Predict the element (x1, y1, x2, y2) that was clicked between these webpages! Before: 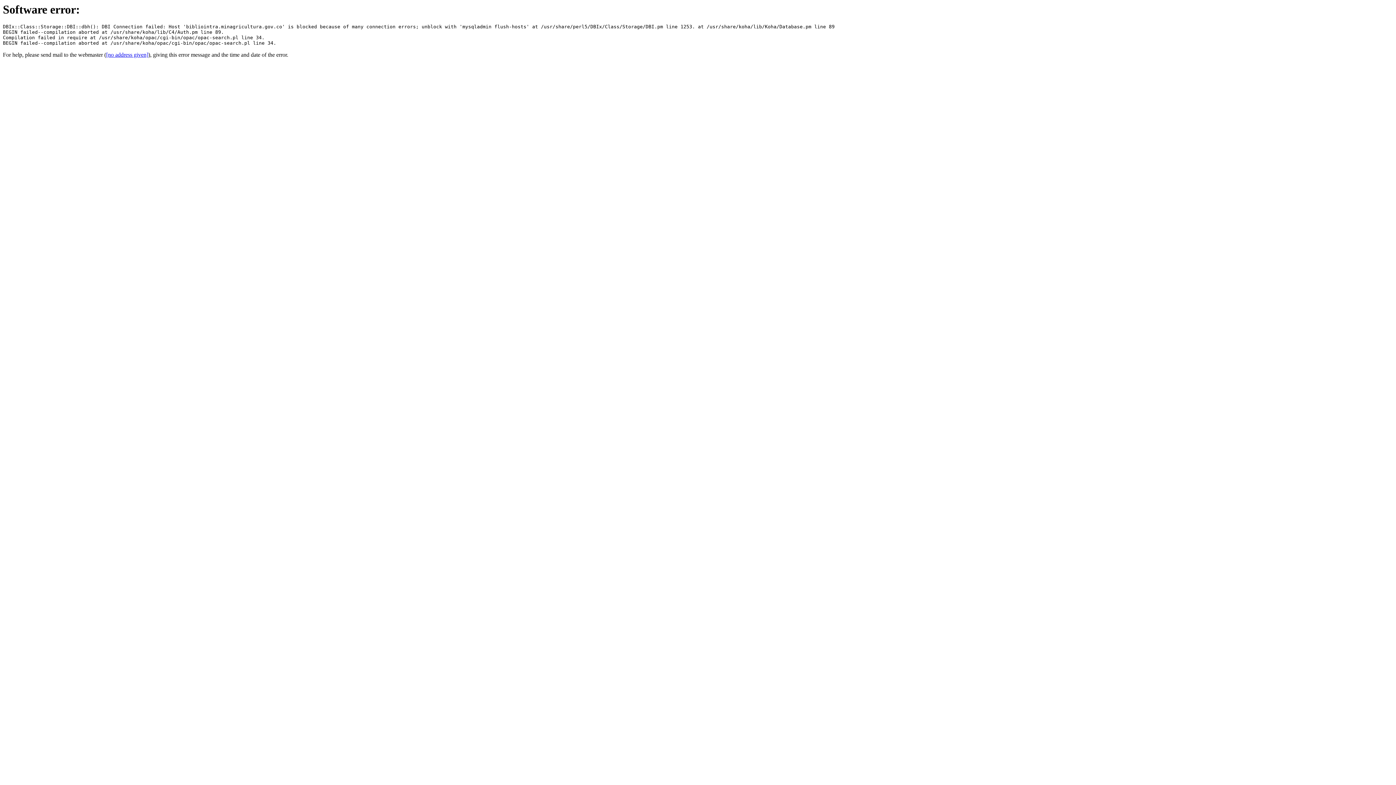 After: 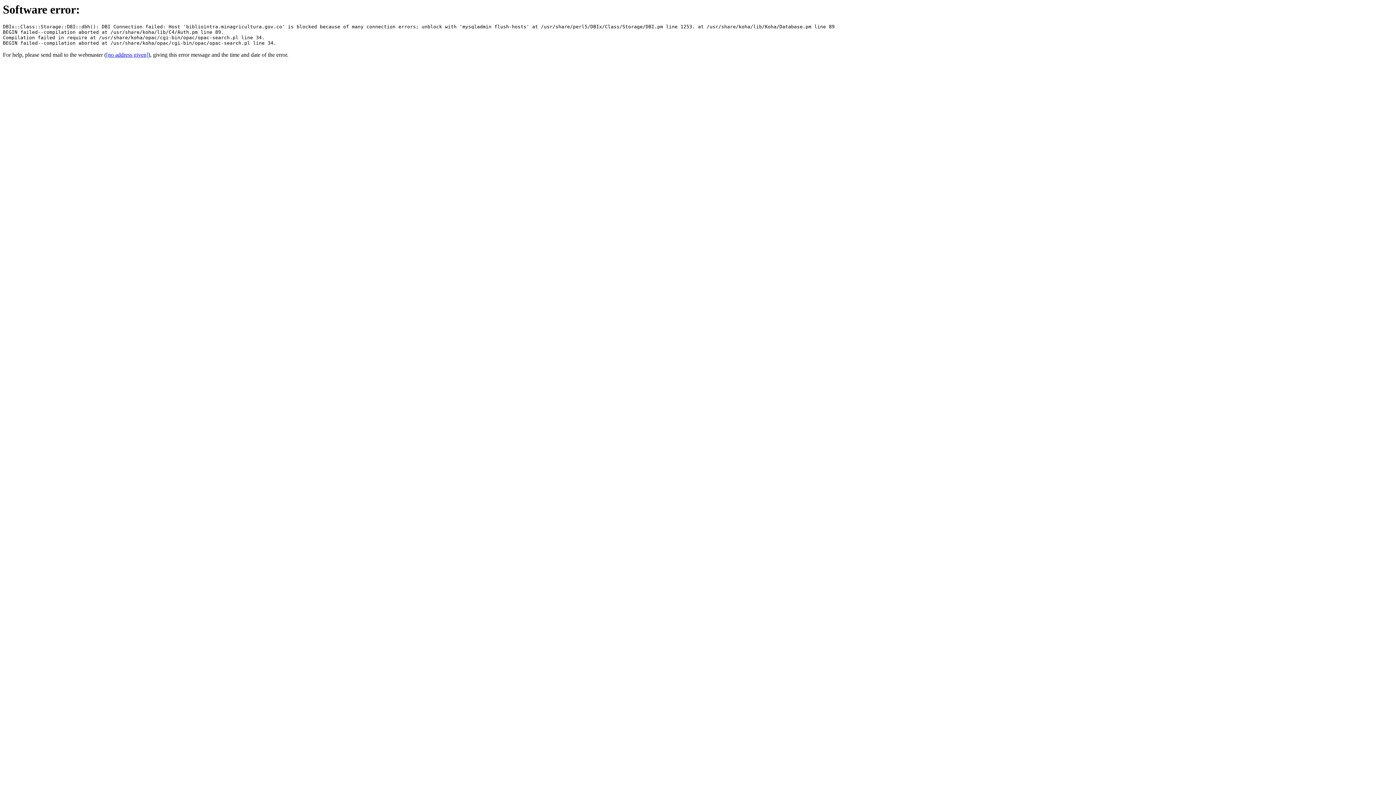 Action: bbox: (106, 51, 148, 57) label: [no address given]